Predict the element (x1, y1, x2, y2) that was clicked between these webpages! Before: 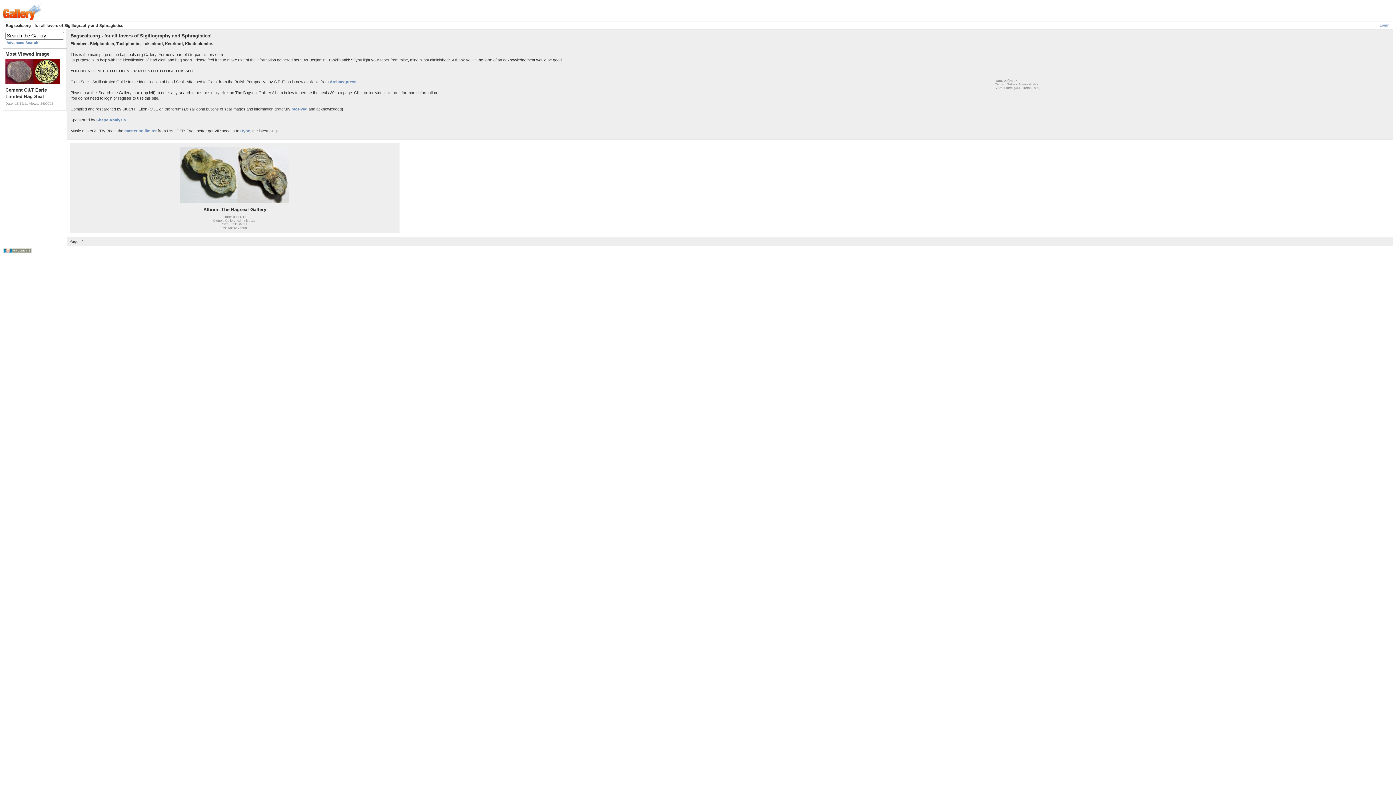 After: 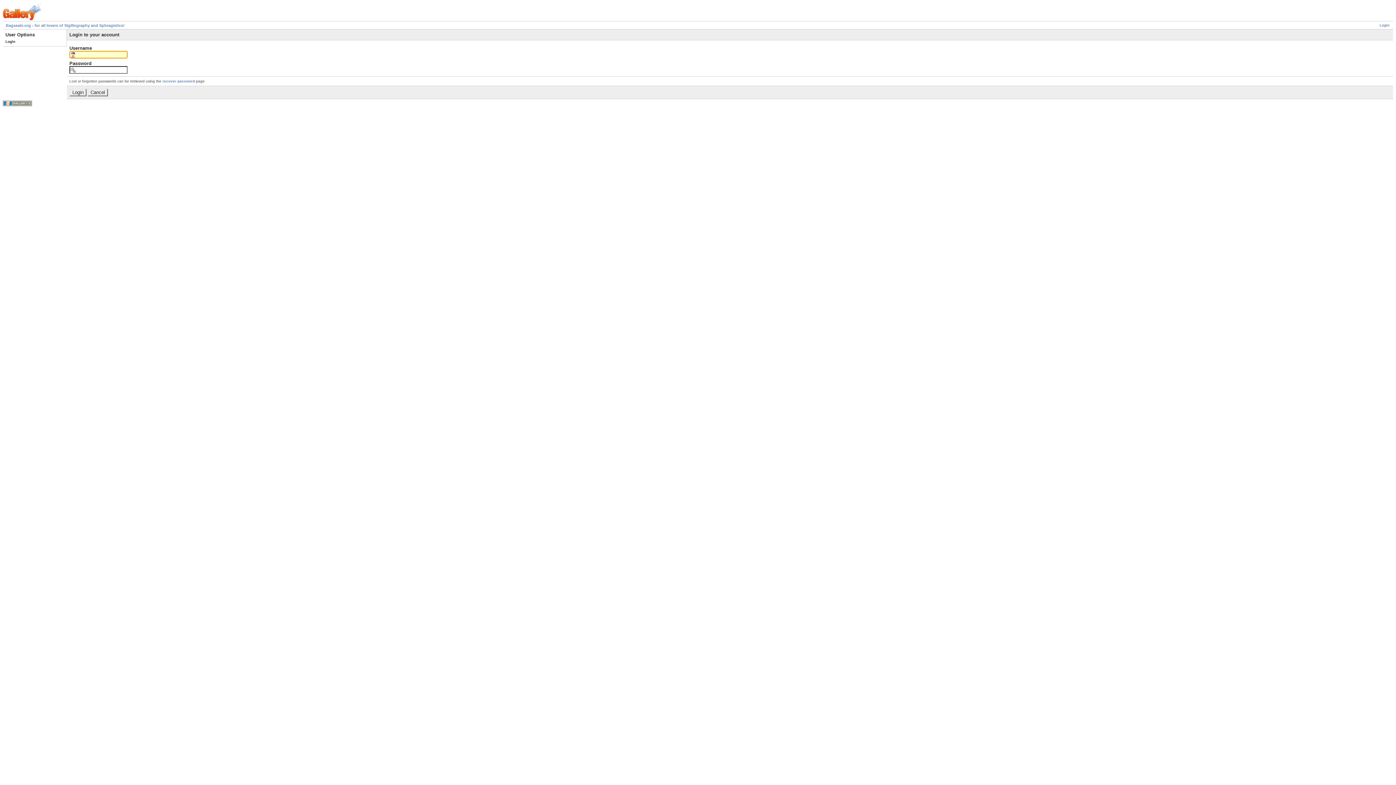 Action: label: Login bbox: (1380, 23, 1389, 27)